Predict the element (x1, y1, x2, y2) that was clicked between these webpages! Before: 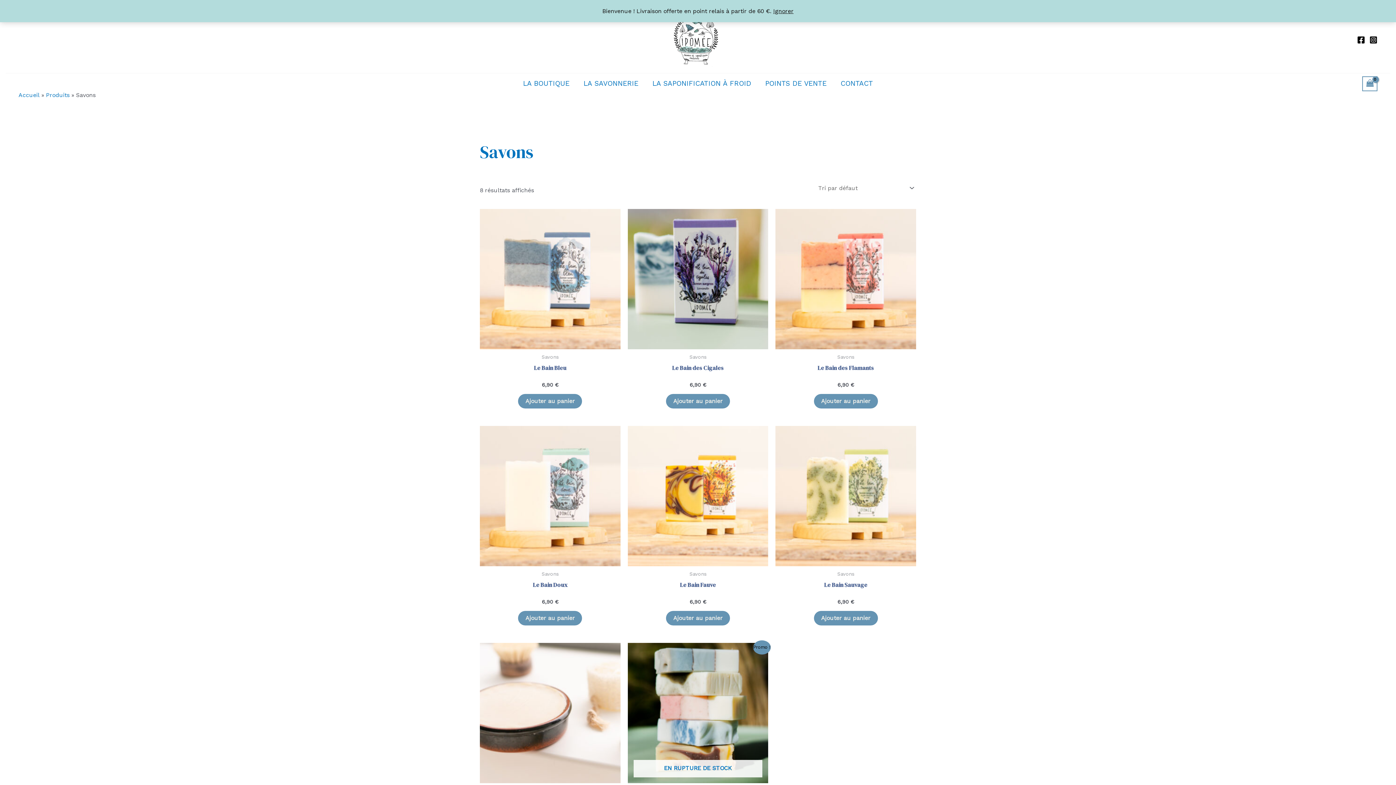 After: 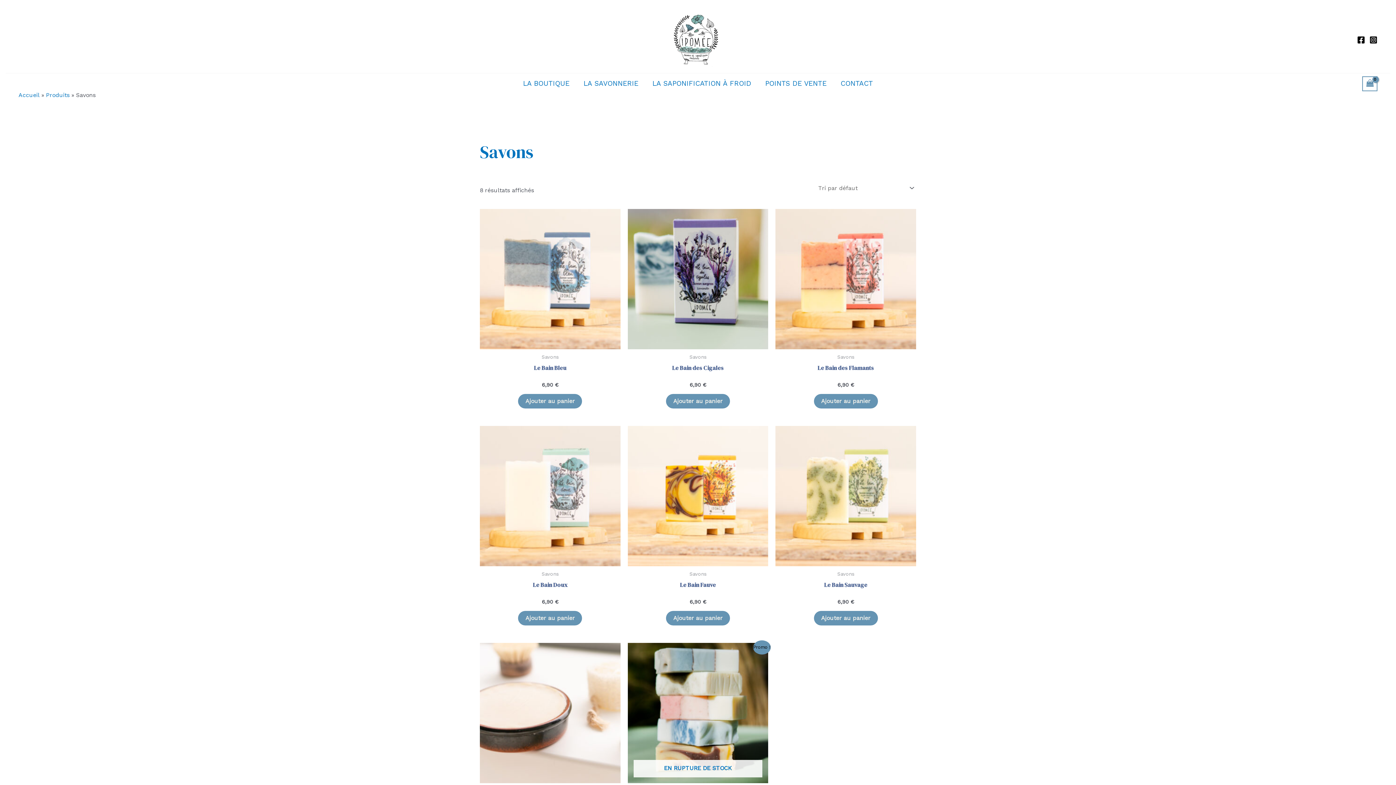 Action: bbox: (773, 7, 793, 14) label: Ignorer